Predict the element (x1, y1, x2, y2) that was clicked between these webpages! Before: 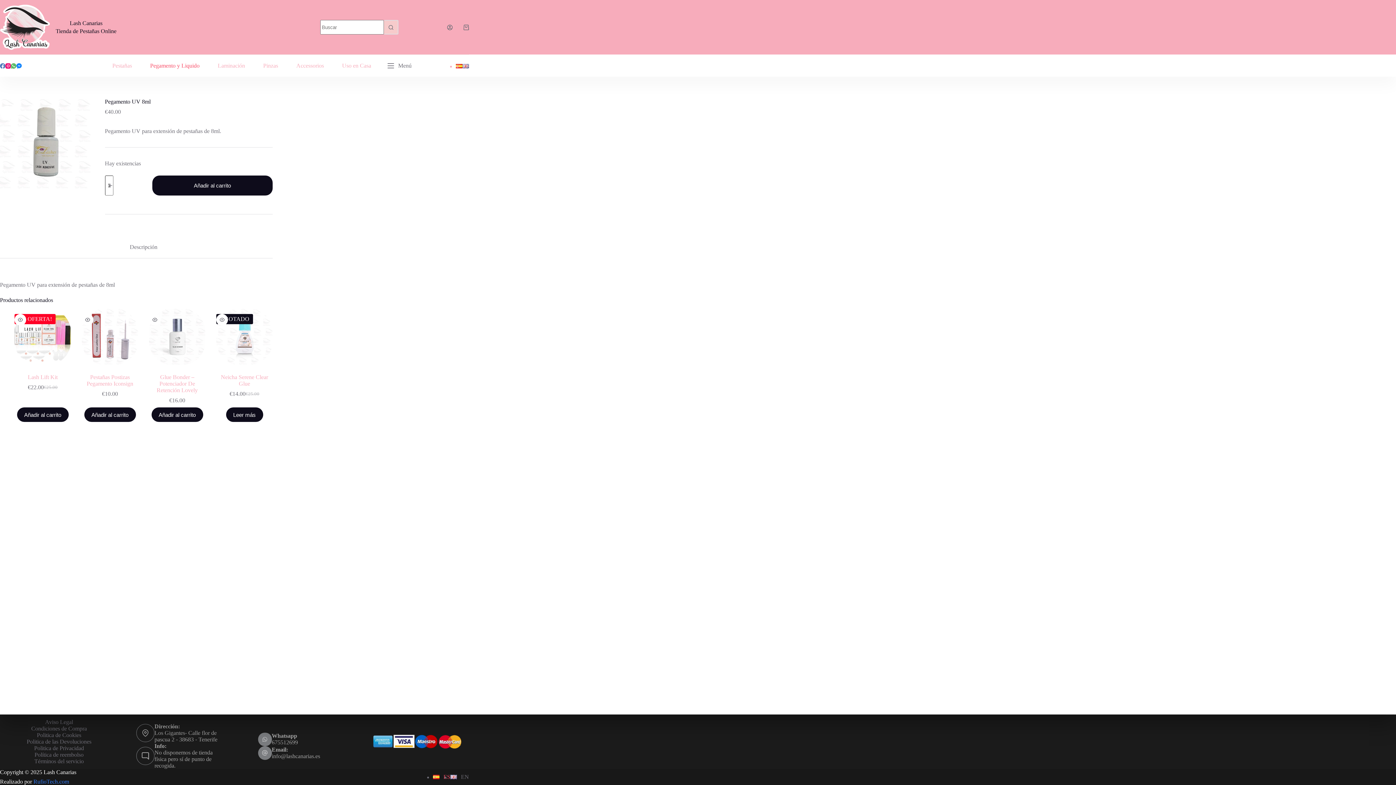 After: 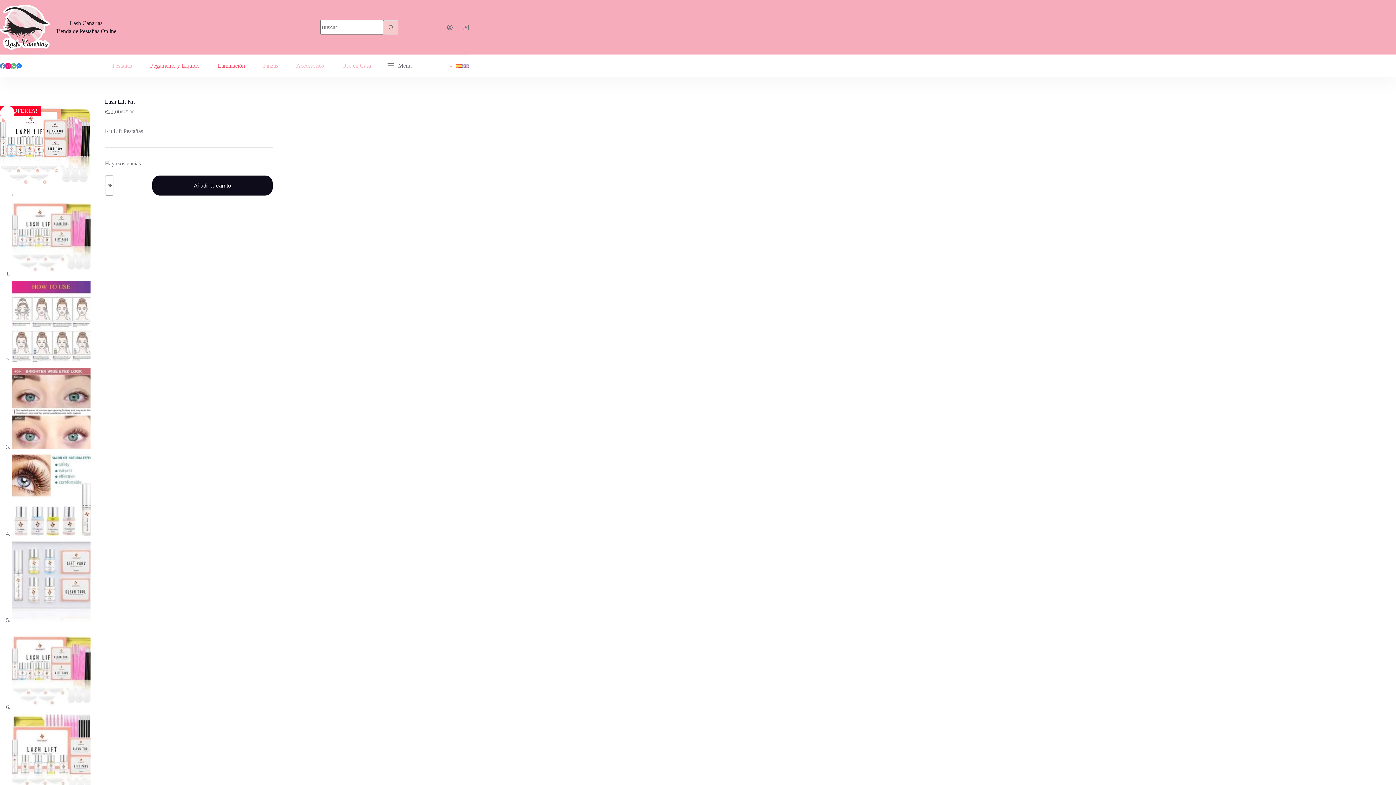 Action: bbox: (14, 308, 70, 365) label: Lash Lift Kit